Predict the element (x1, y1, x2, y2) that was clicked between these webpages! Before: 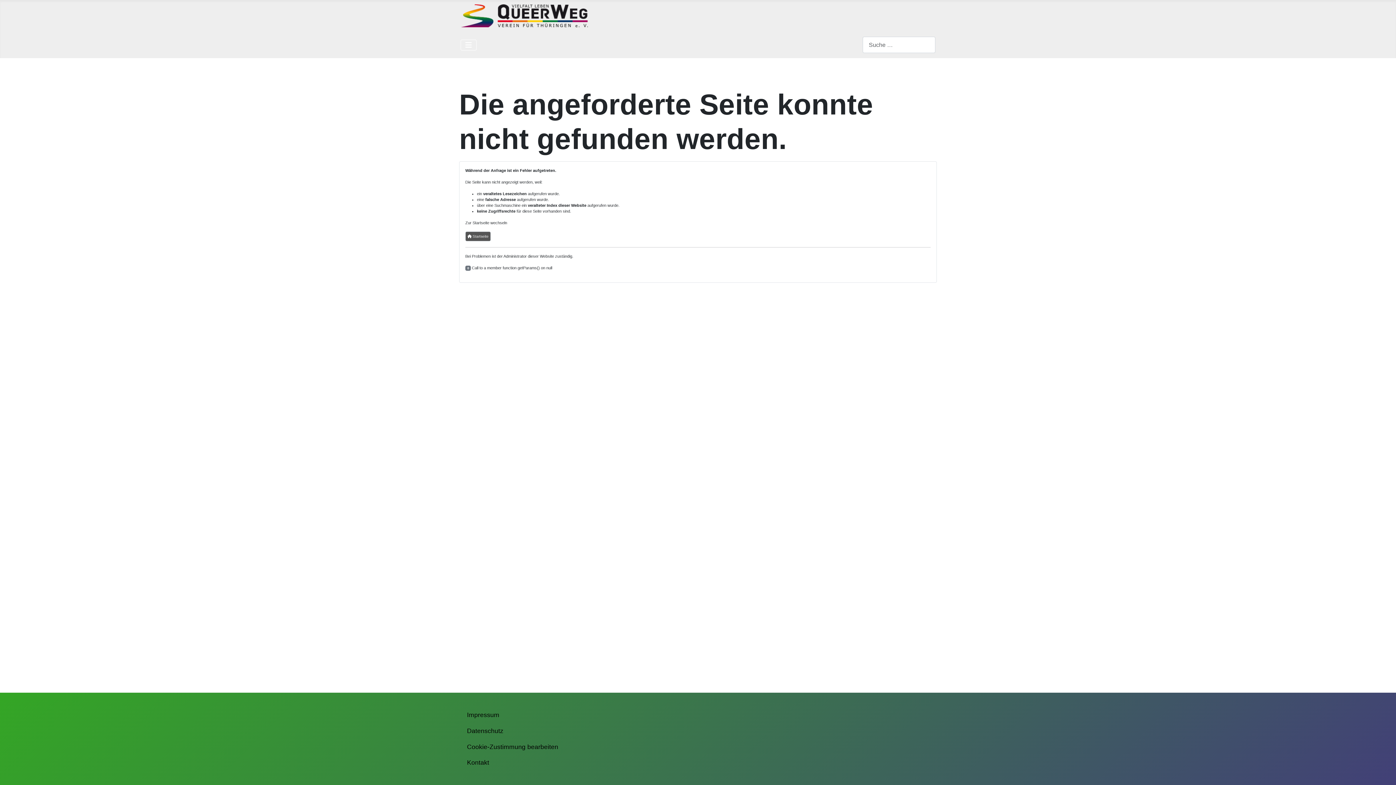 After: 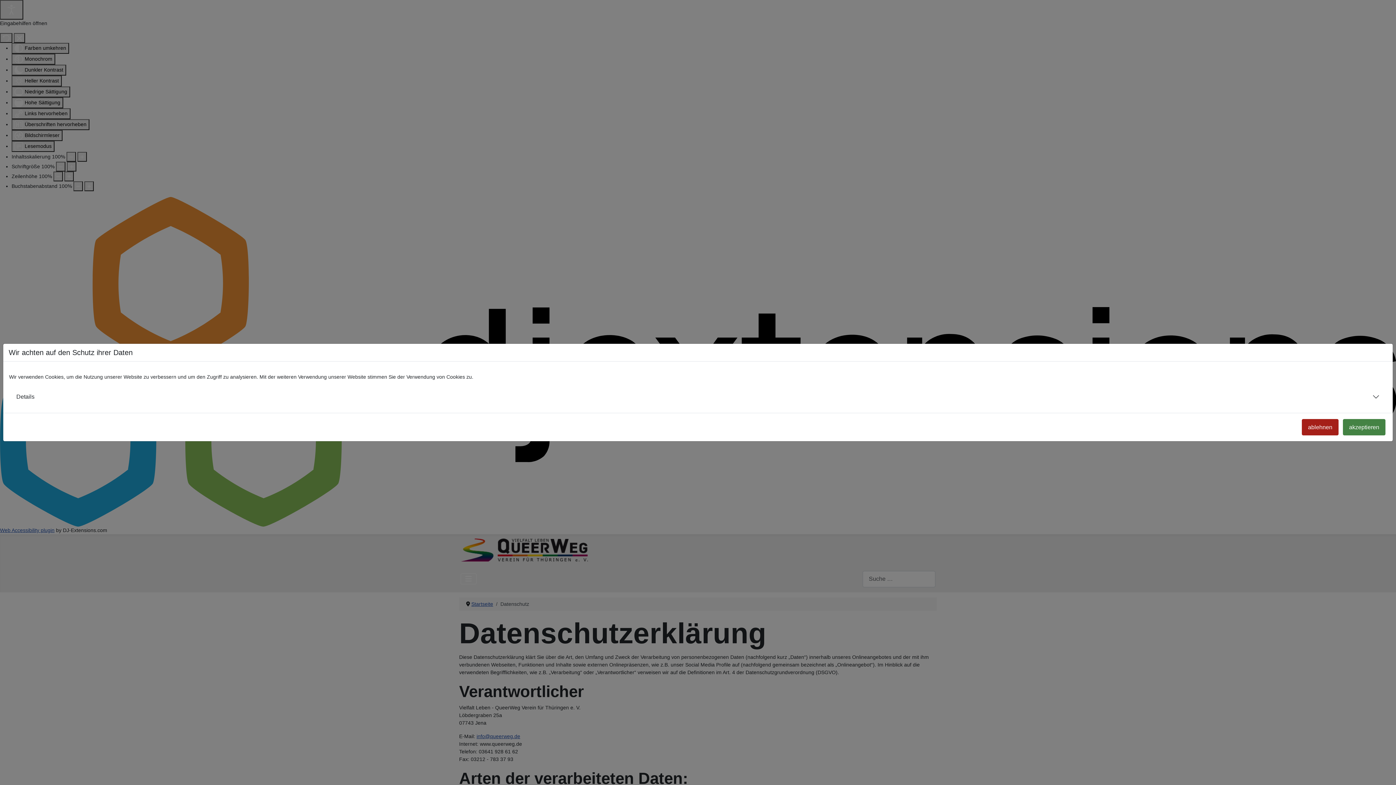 Action: label: Datenschutz bbox: (467, 726, 503, 736)